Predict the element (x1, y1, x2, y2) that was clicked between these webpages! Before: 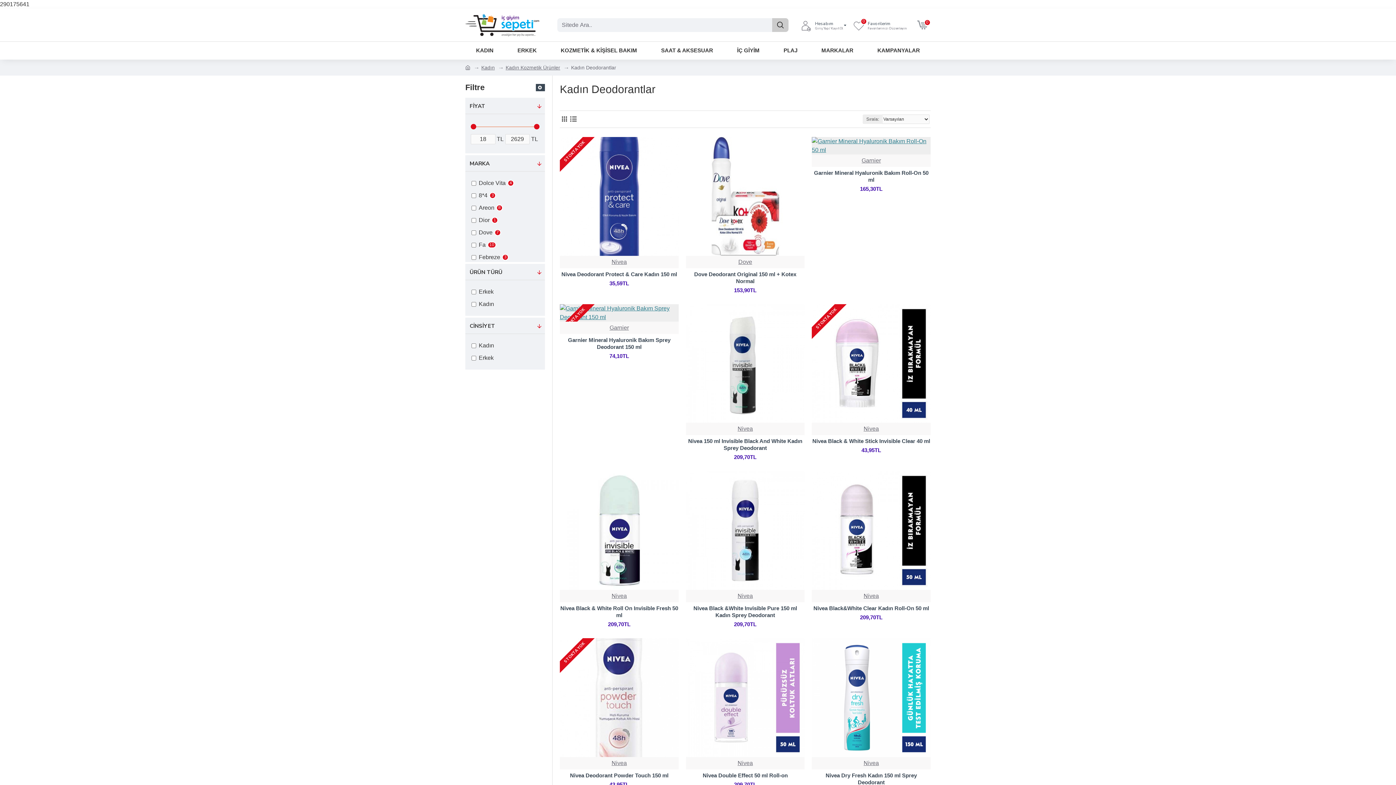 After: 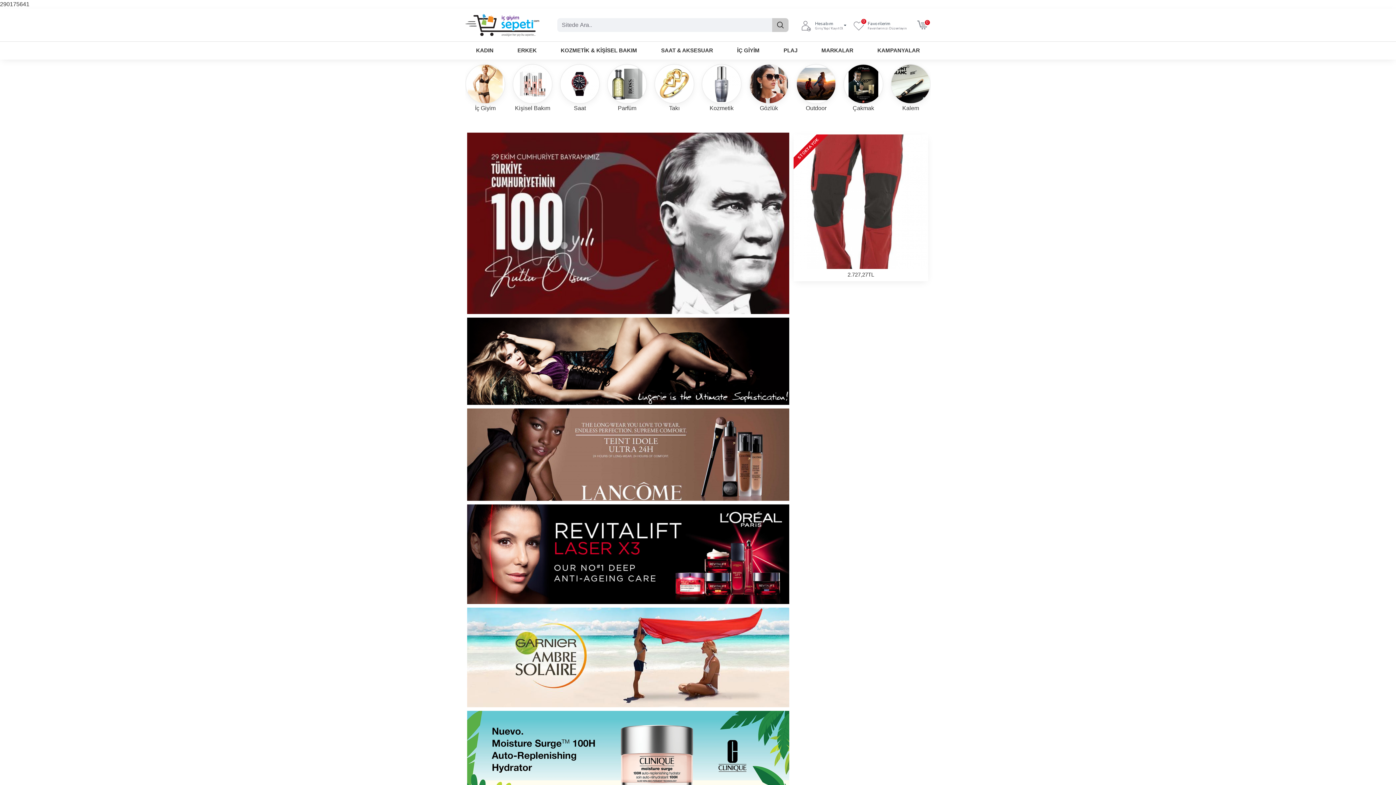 Action: bbox: (465, 8, 539, 41)